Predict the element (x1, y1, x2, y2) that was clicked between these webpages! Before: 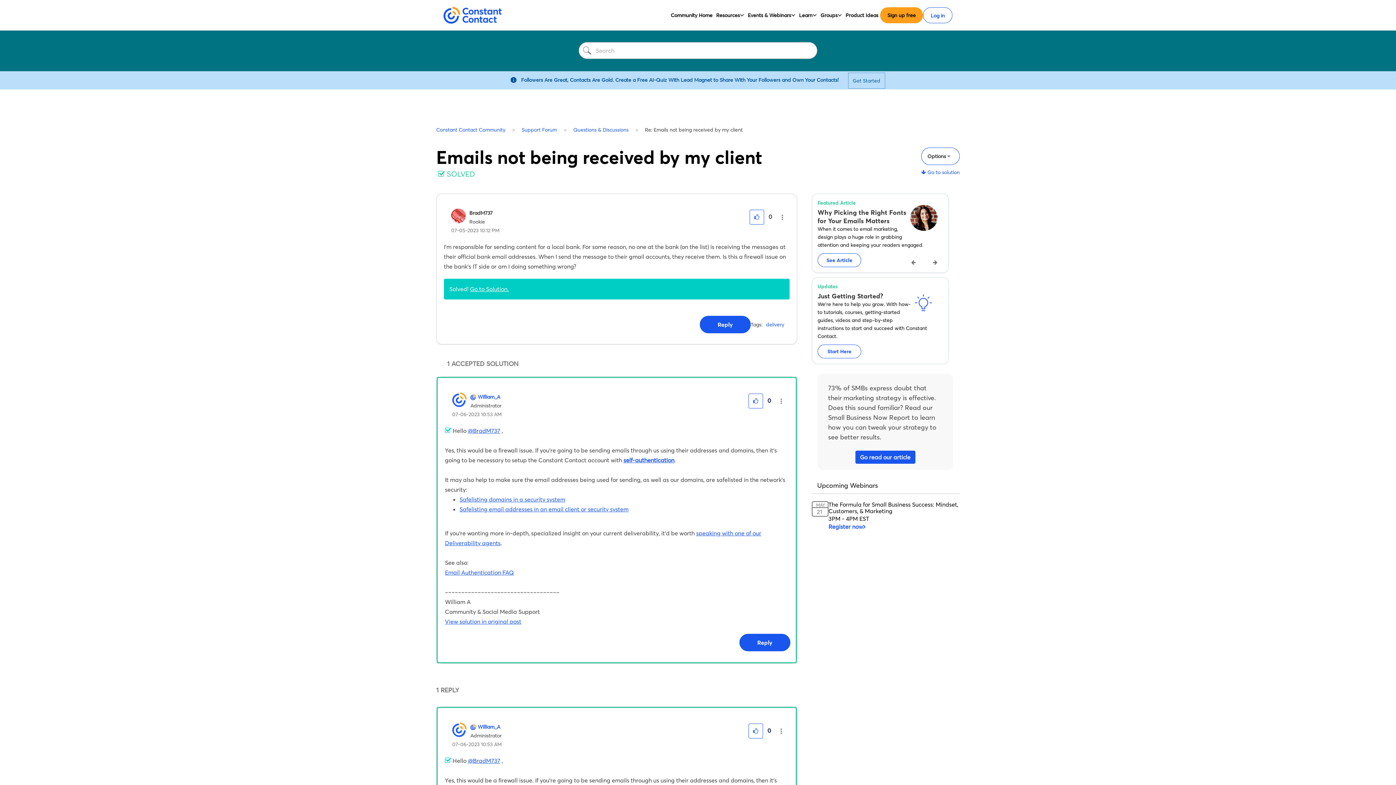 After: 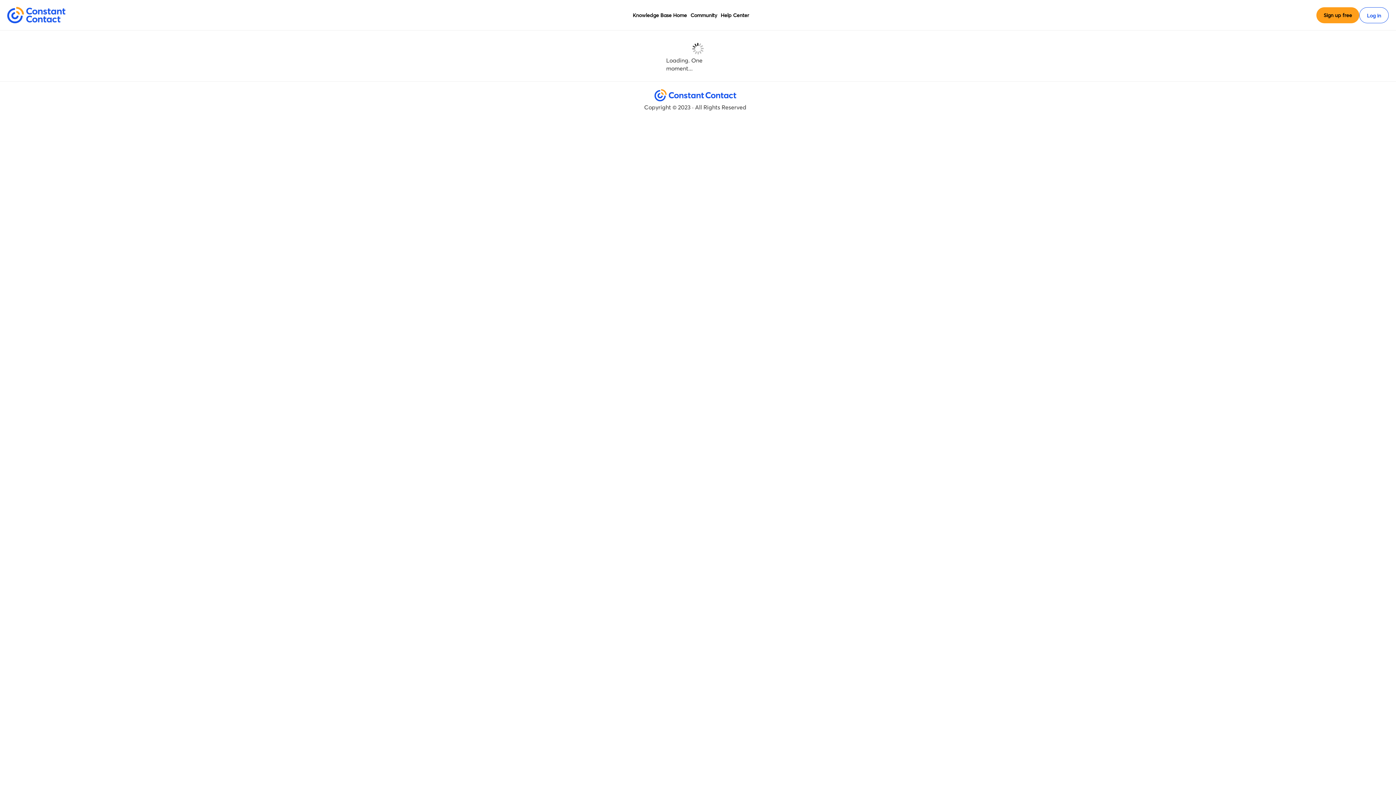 Action: bbox: (459, 495, 565, 503) label: Safelisting domains in a security system